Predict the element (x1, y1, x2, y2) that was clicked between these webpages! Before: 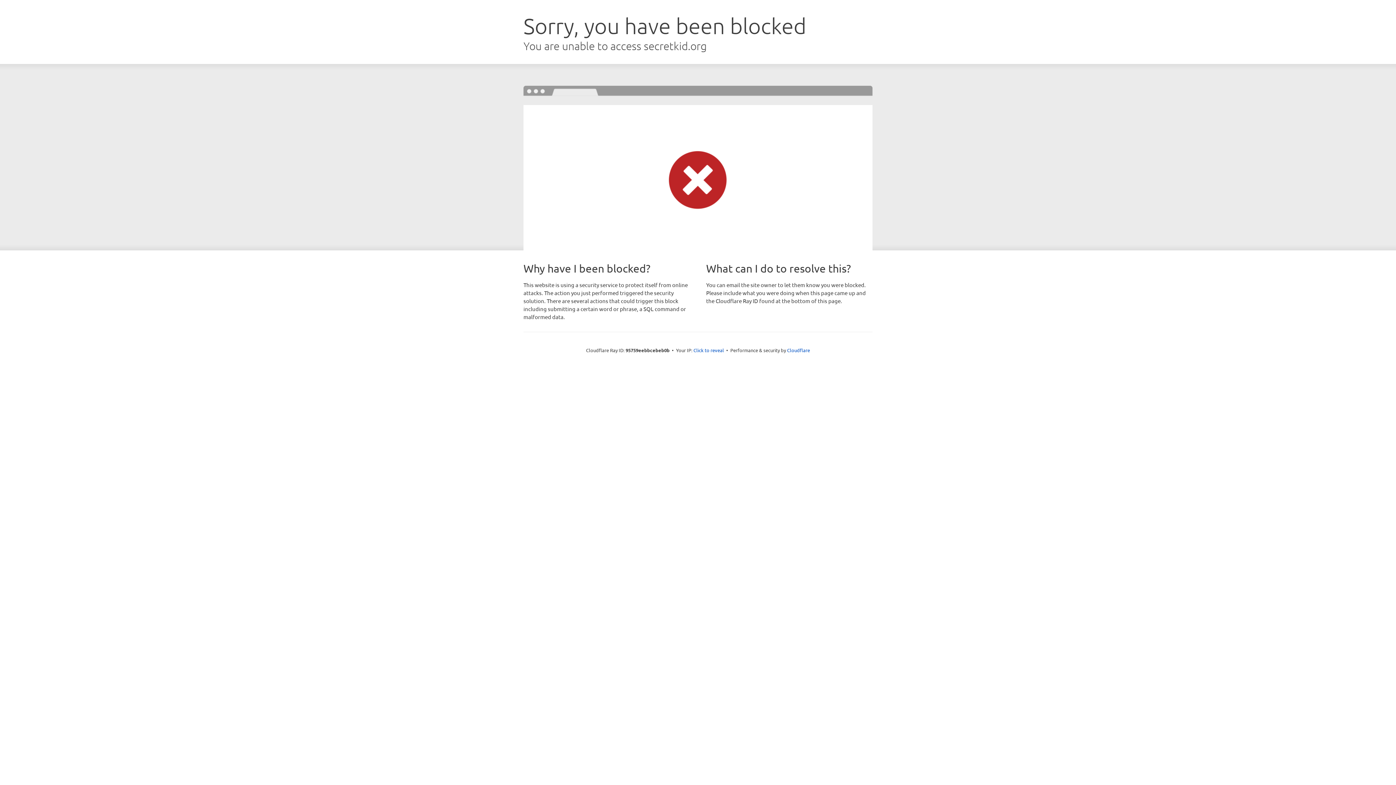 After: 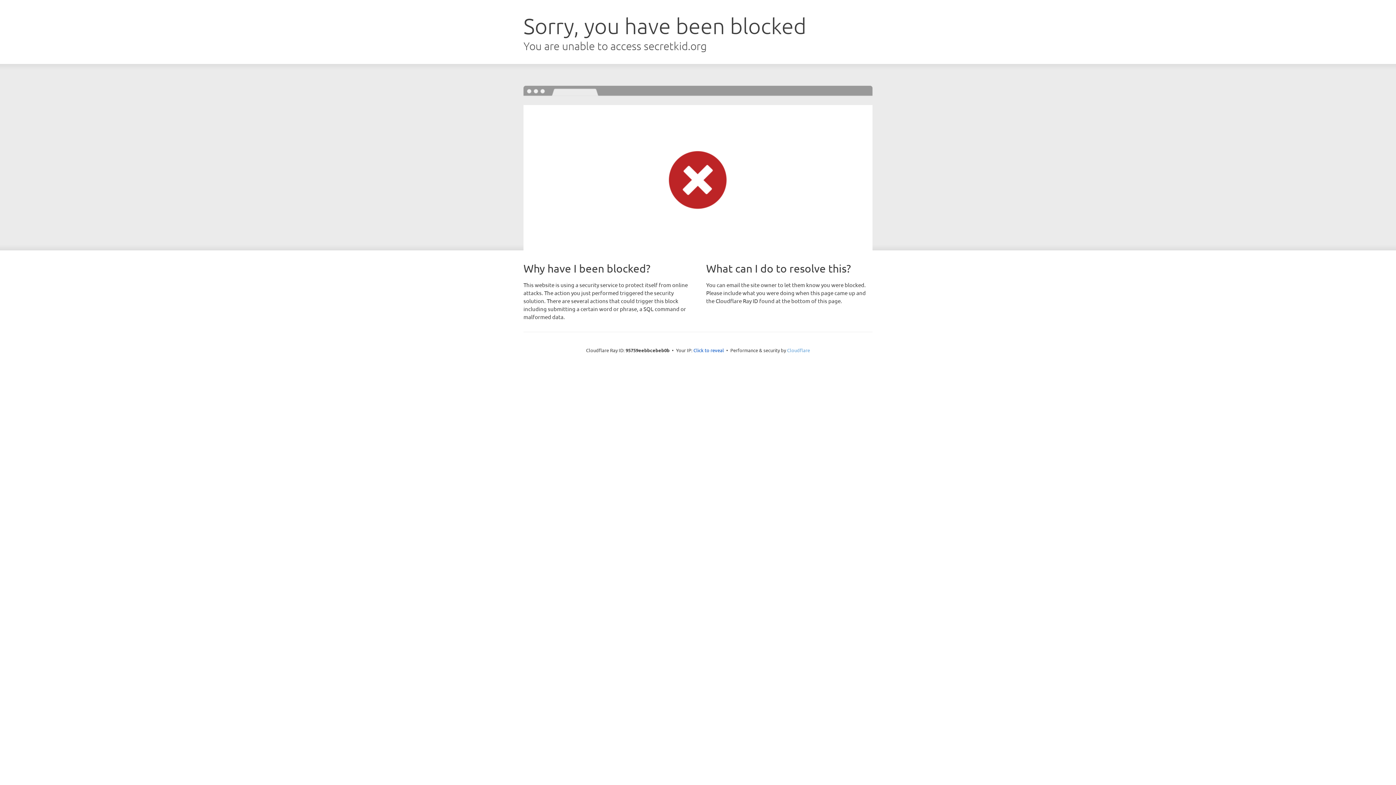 Action: bbox: (787, 347, 810, 353) label: Cloudflare